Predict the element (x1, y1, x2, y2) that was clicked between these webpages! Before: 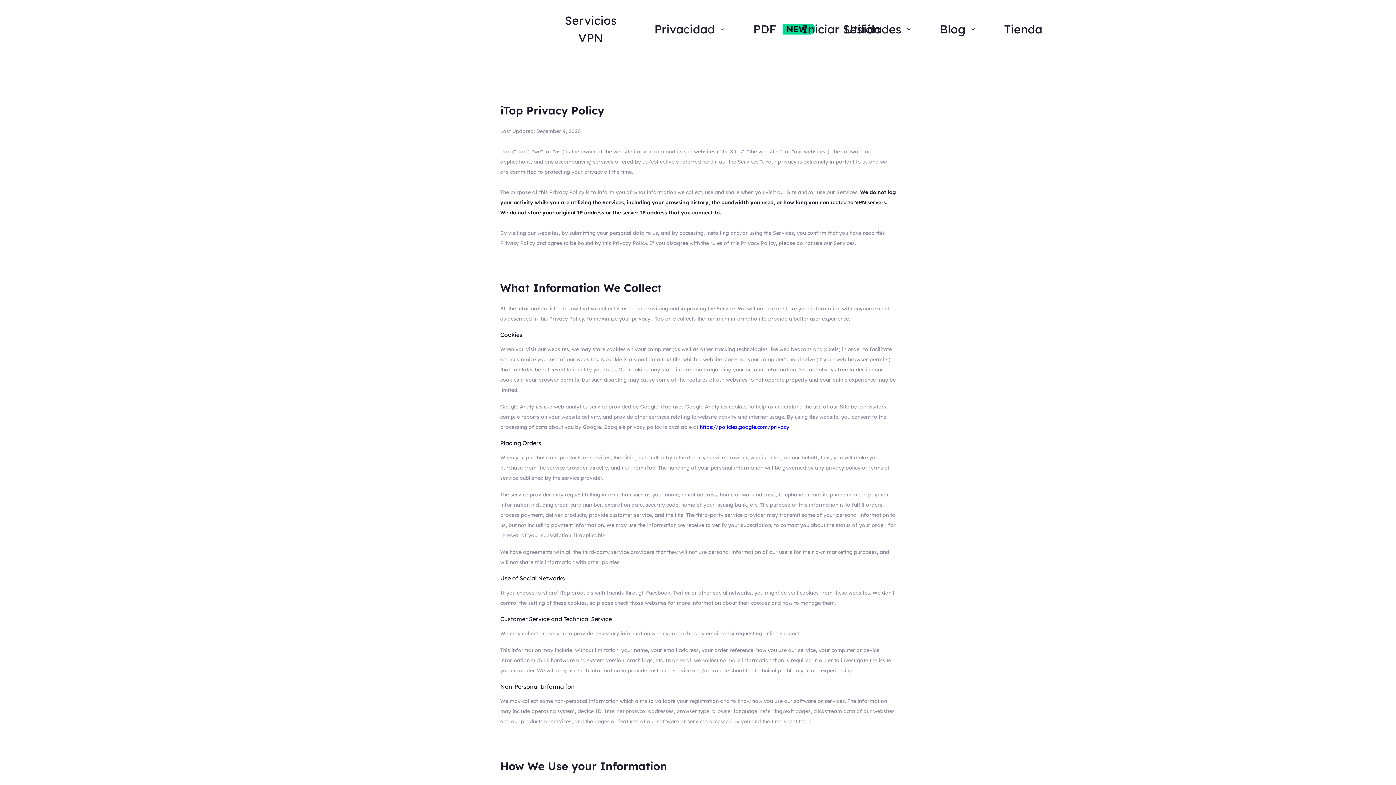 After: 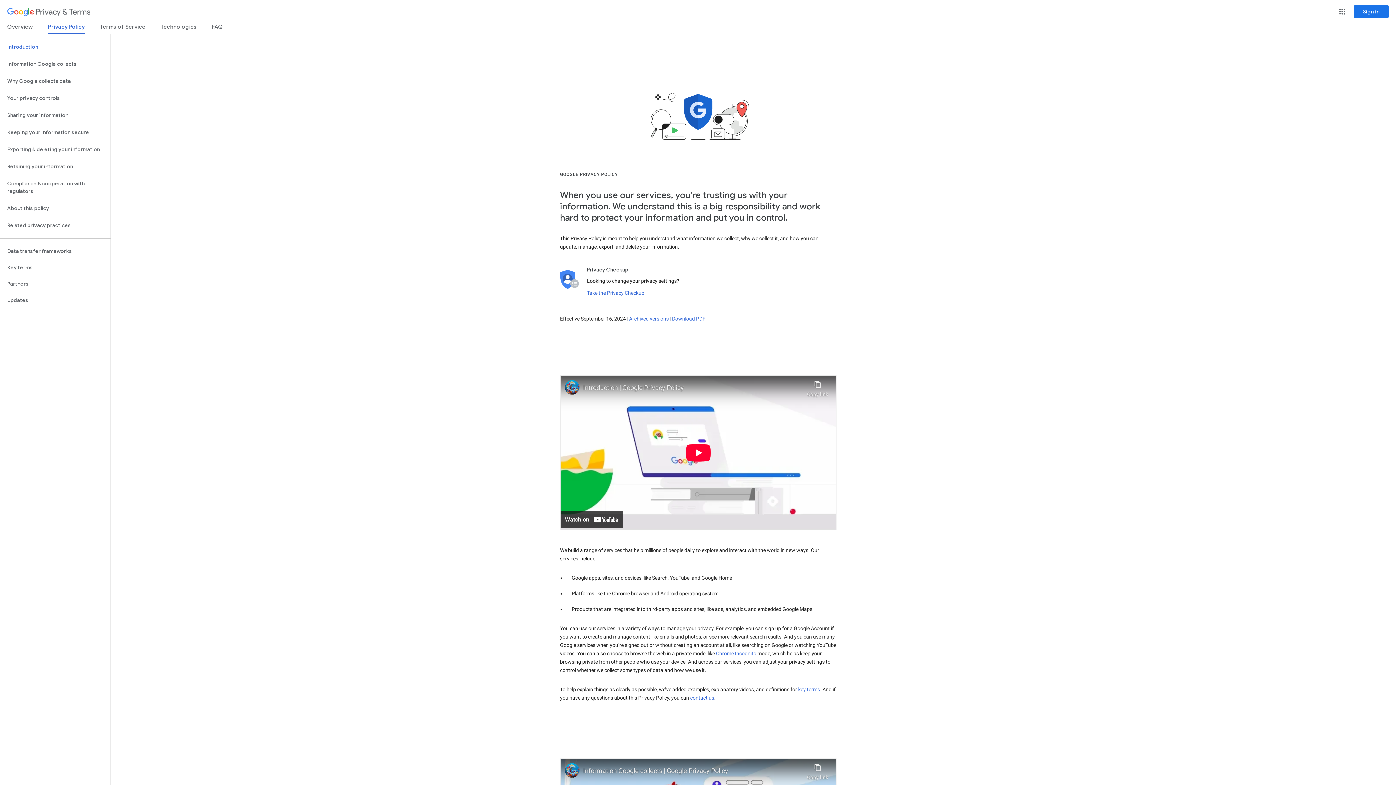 Action: bbox: (700, 424, 789, 430) label: https://policies.google.com/privacy